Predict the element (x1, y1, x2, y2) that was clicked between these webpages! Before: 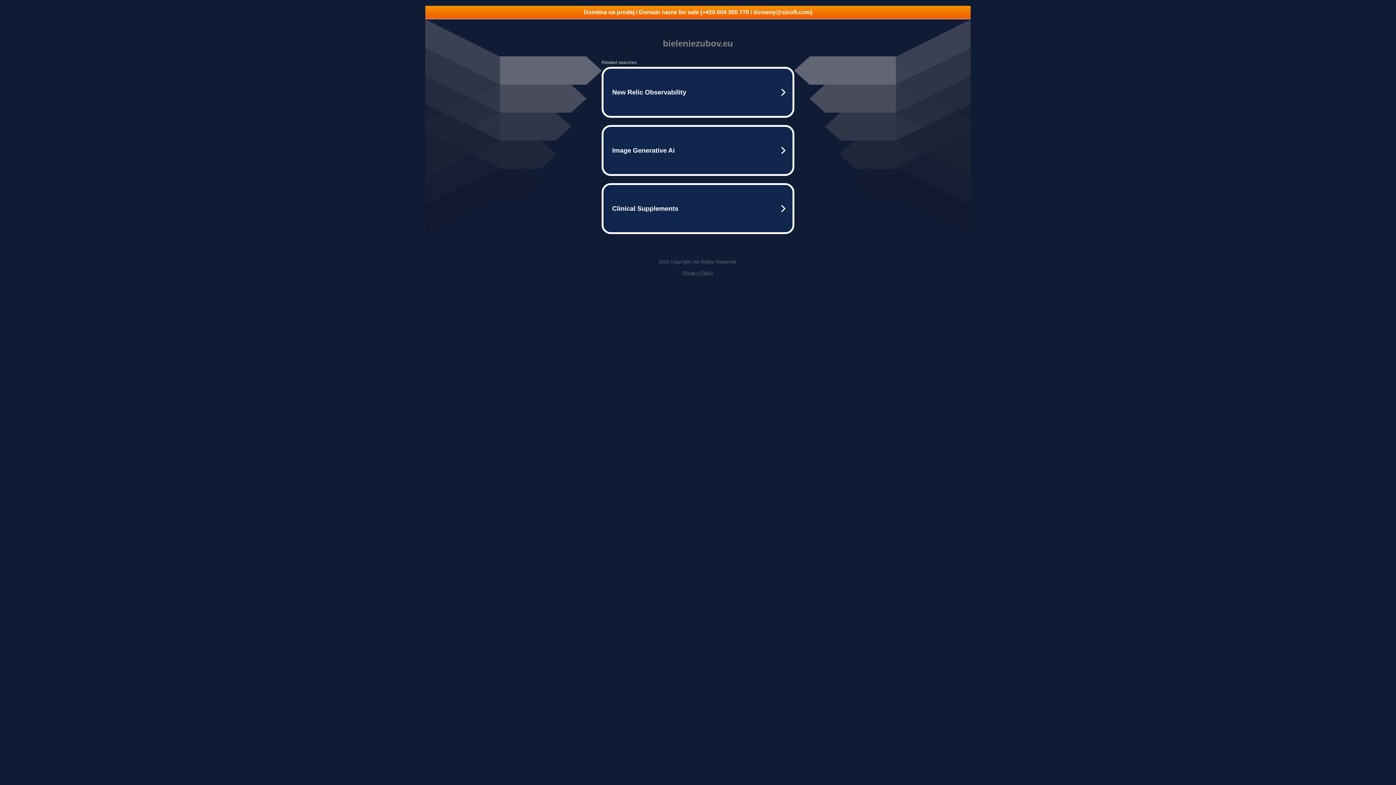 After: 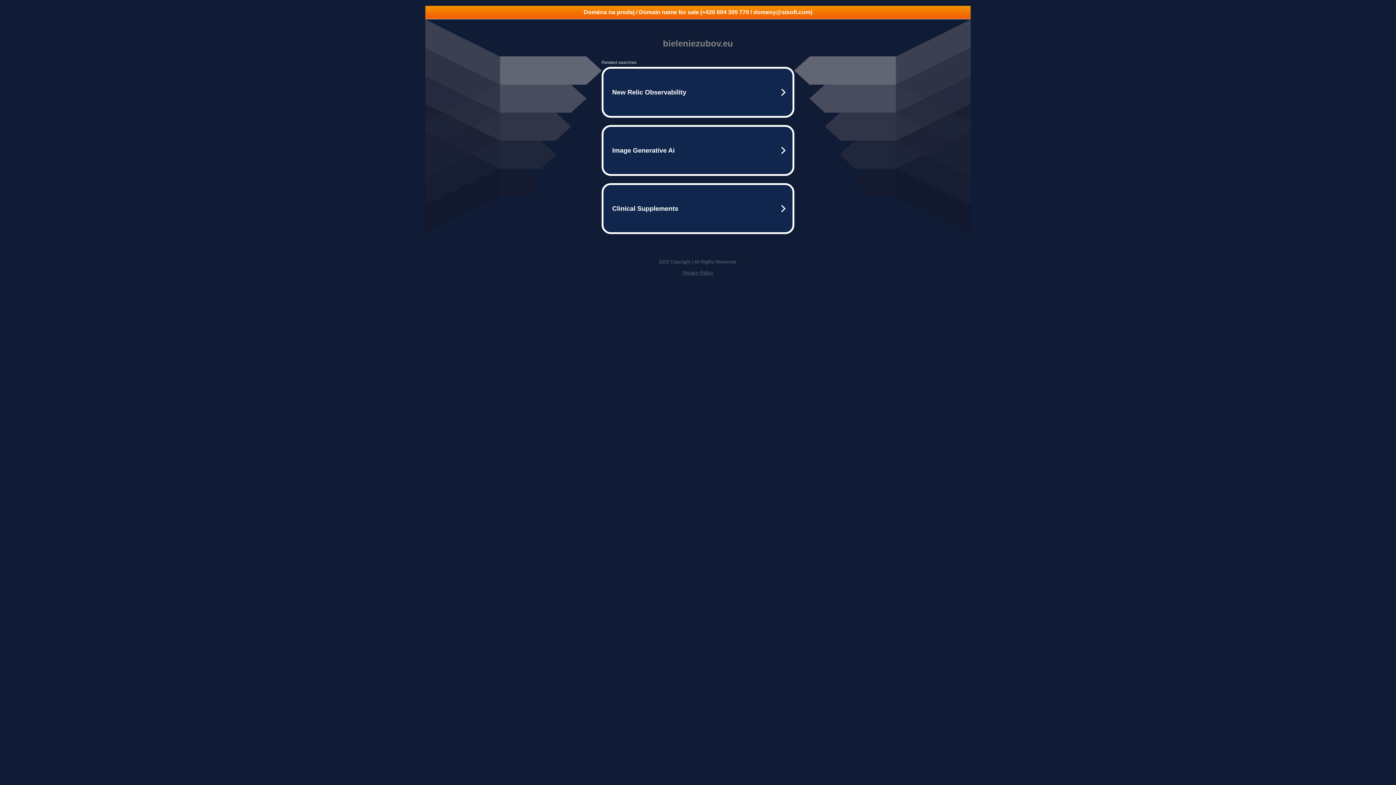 Action: label: Privacy Policy bbox: (682, 270, 713, 275)